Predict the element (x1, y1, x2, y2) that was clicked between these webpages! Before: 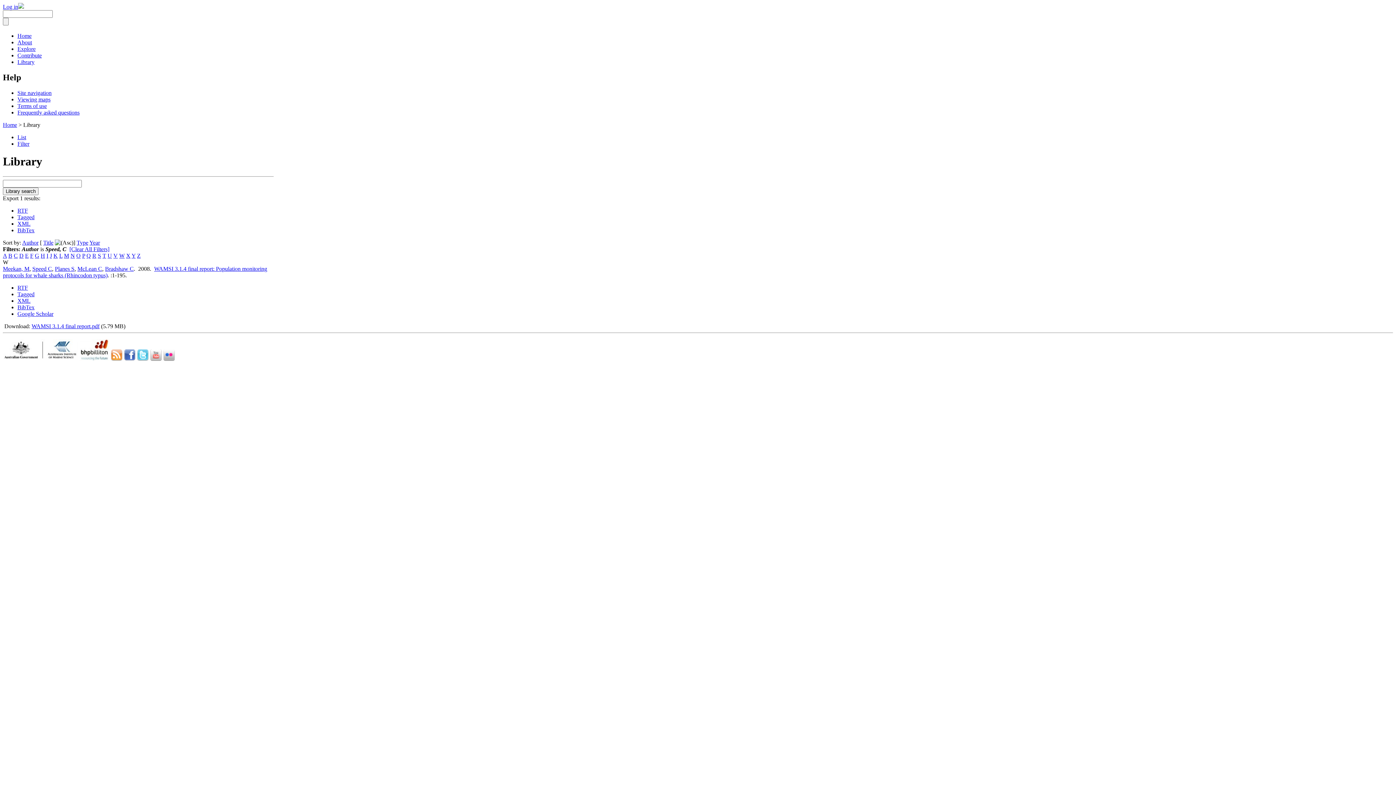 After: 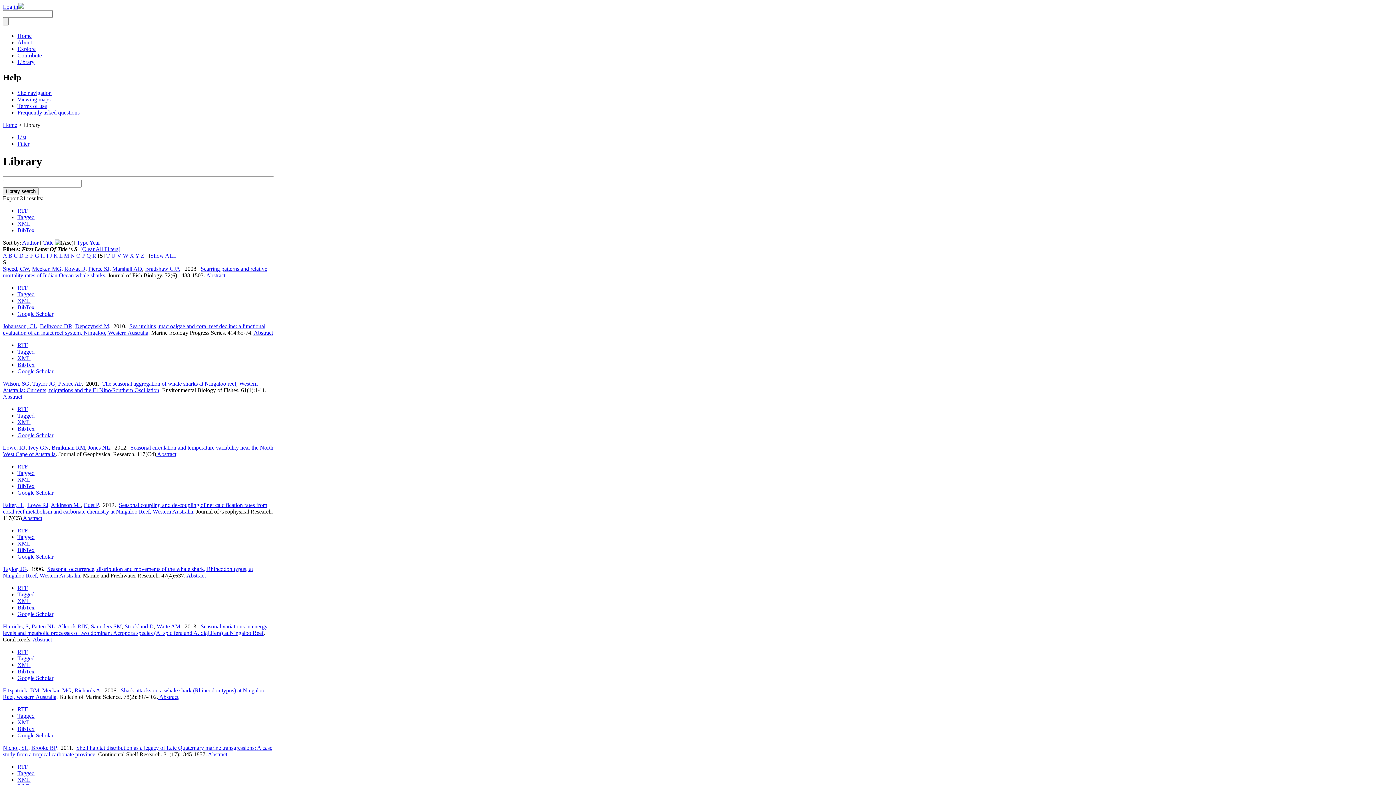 Action: bbox: (97, 252, 101, 258) label: S